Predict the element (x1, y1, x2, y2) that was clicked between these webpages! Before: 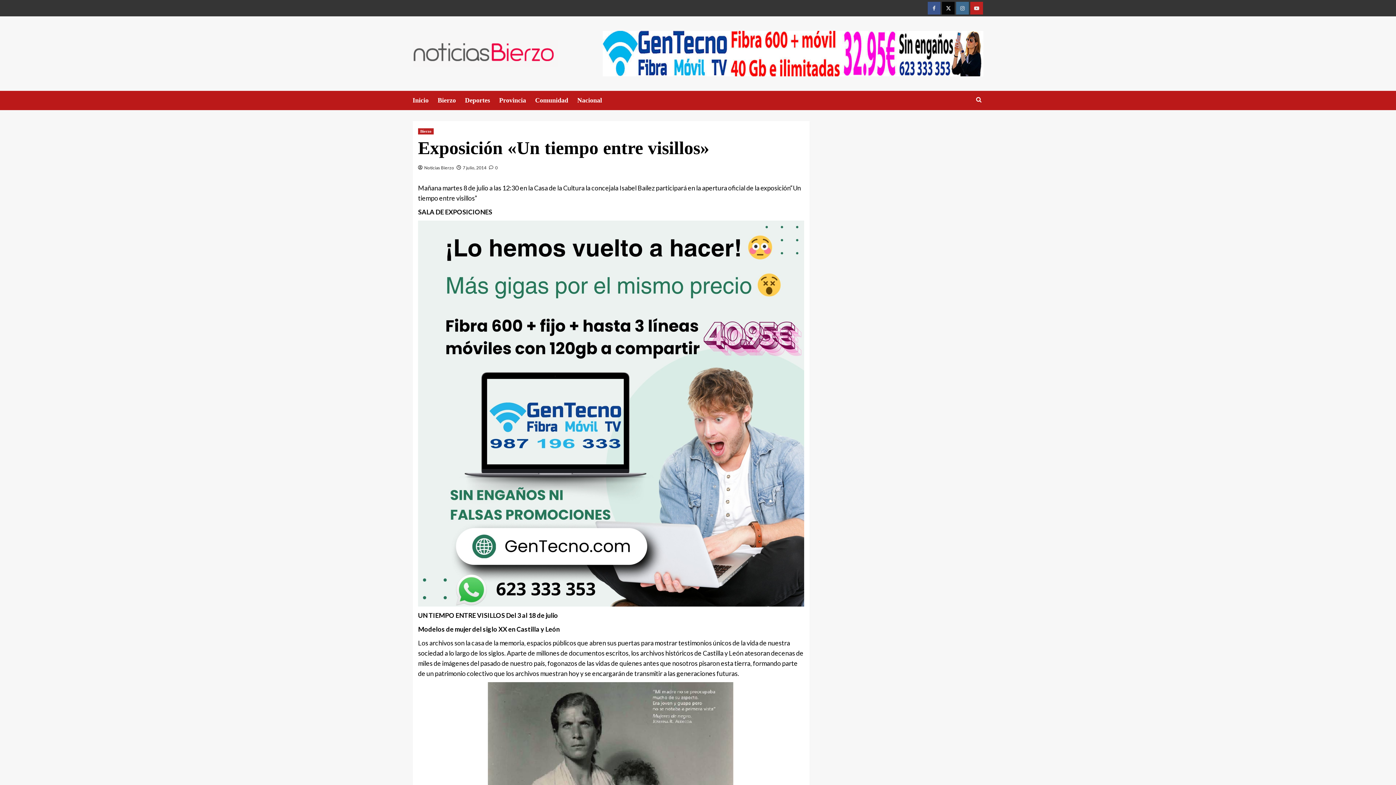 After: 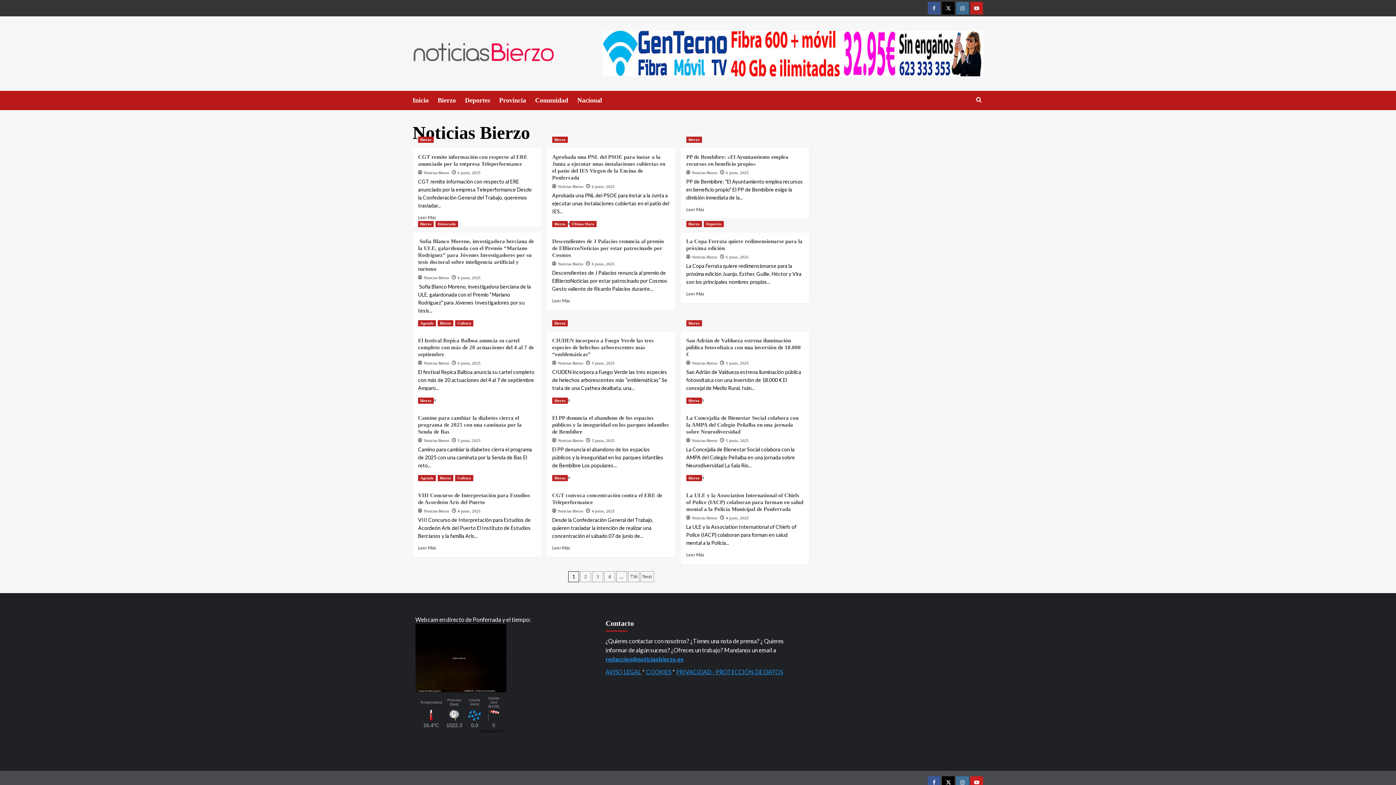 Action: label: Noticias Bierzo bbox: (424, 165, 454, 170)